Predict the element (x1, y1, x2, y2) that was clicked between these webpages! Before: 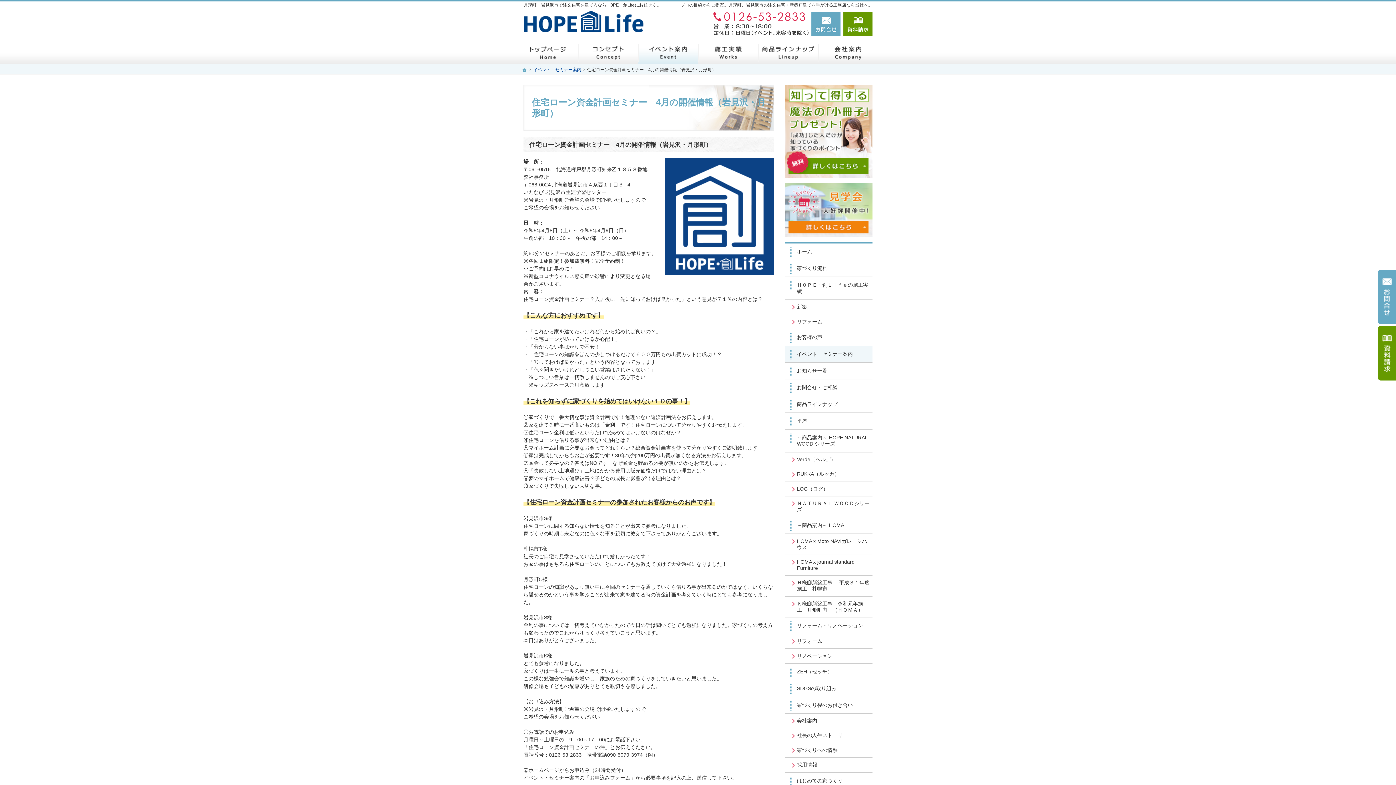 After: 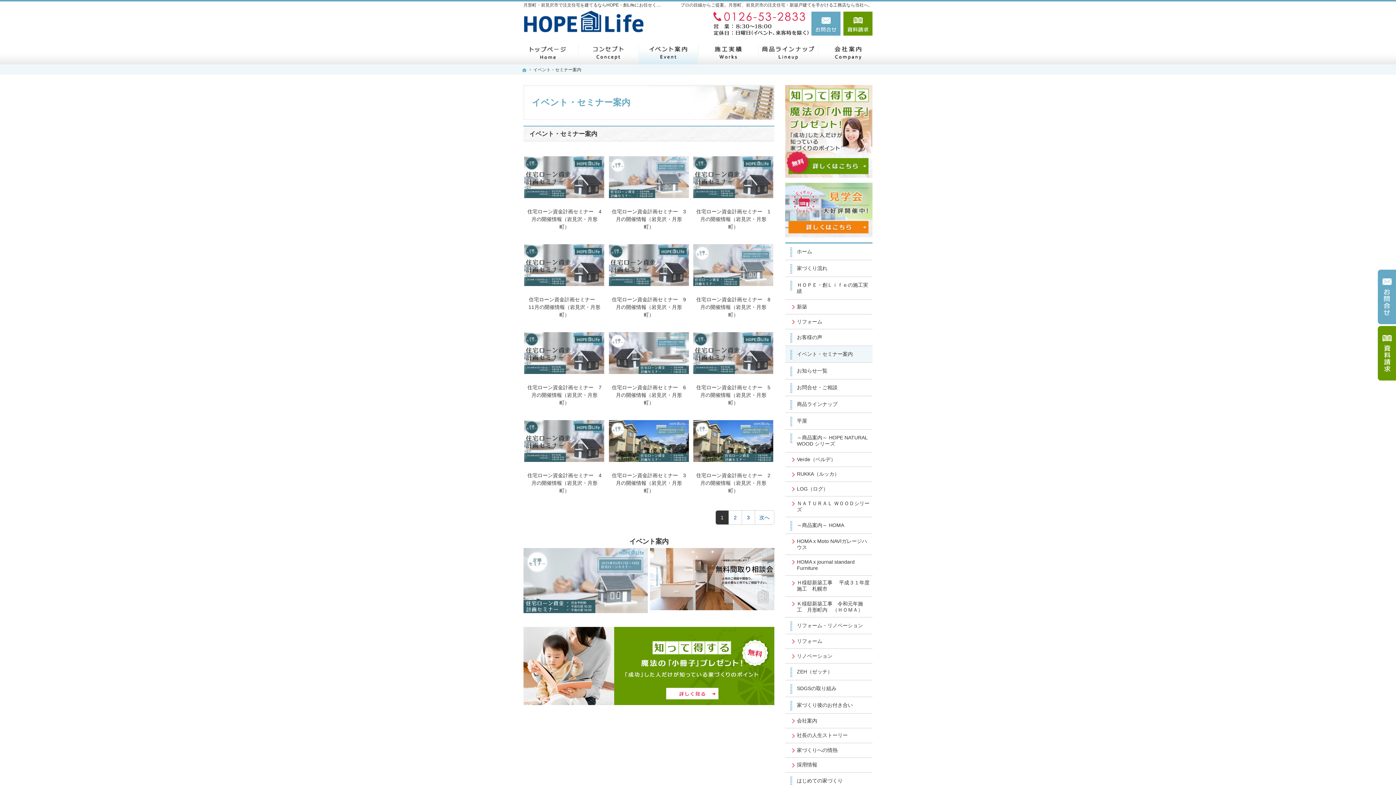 Action: bbox: (785, 206, 872, 212)